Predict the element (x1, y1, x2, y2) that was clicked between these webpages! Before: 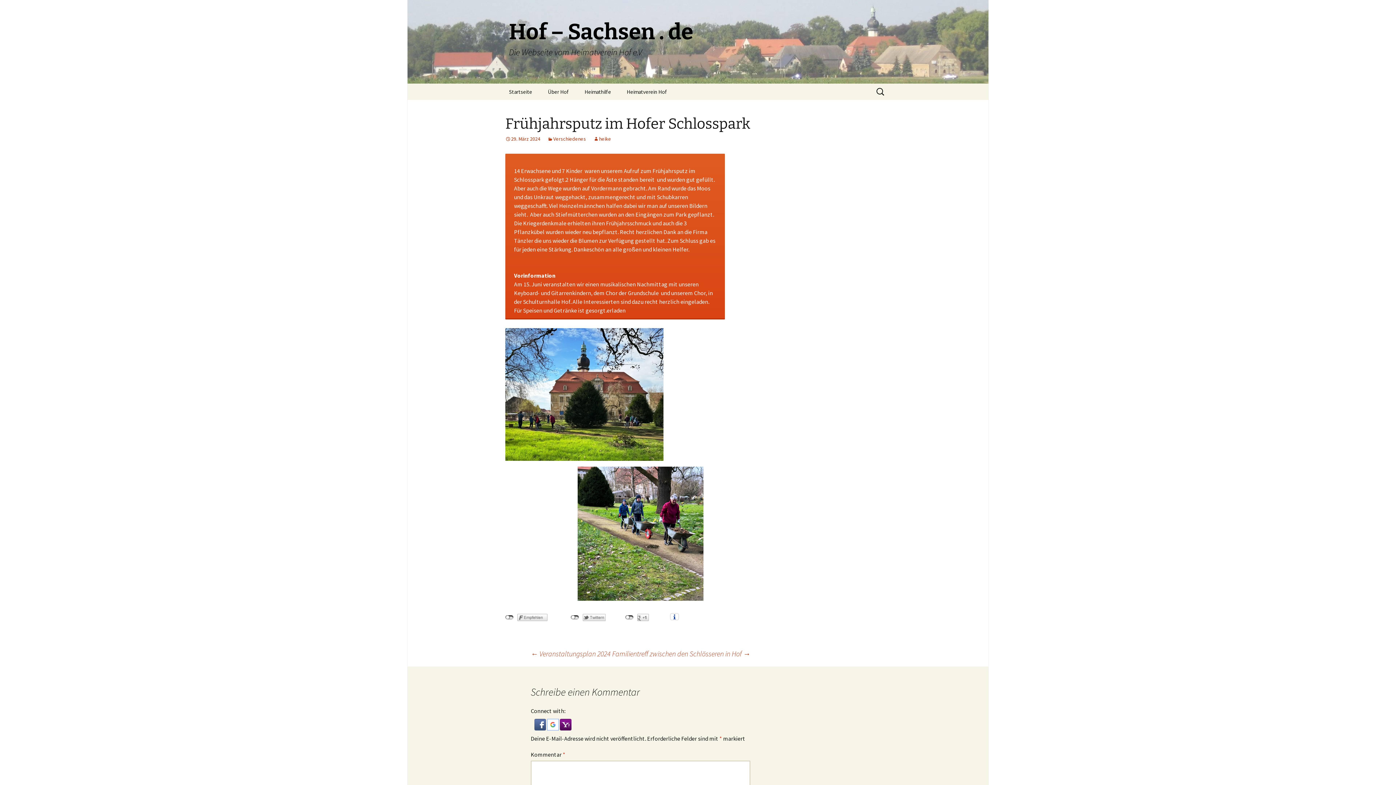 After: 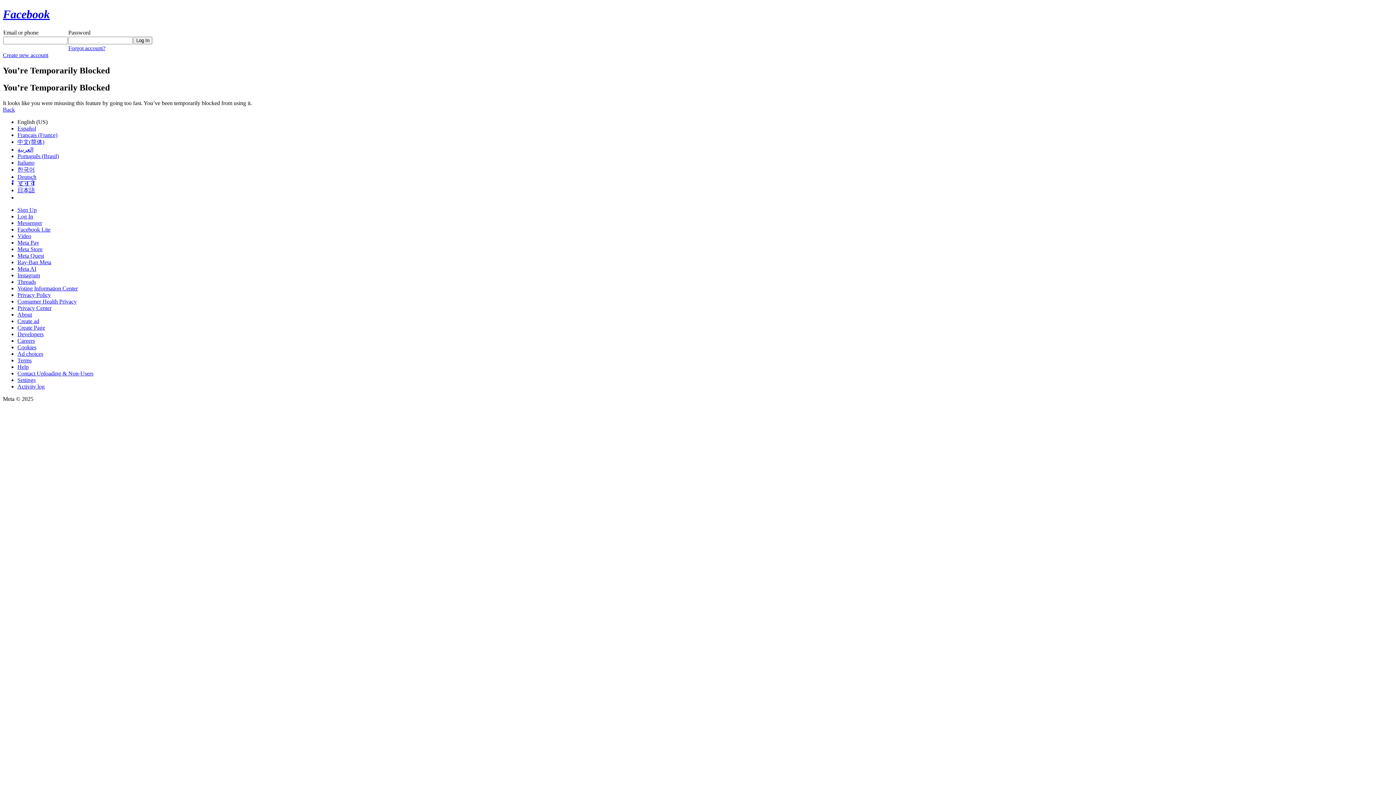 Action: bbox: (534, 720, 547, 727) label:  